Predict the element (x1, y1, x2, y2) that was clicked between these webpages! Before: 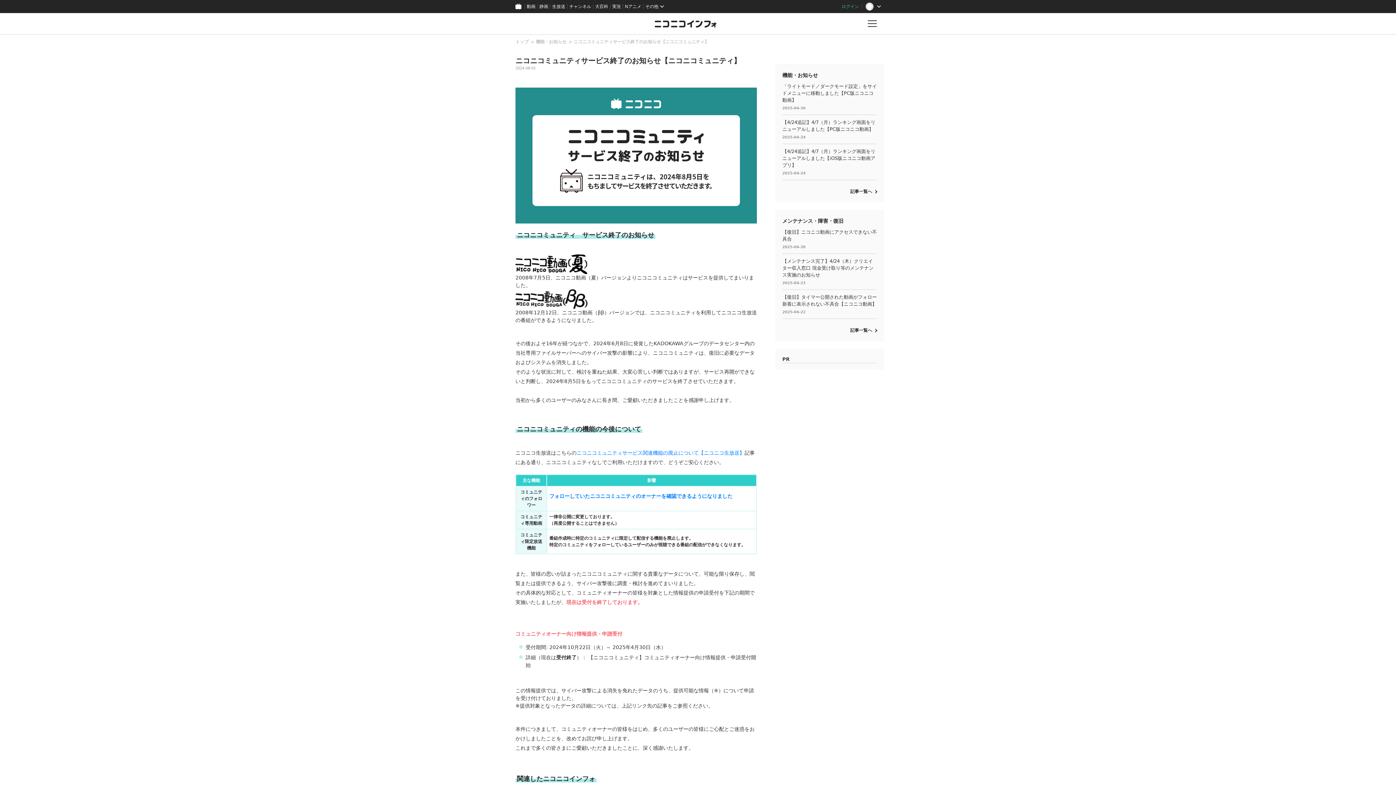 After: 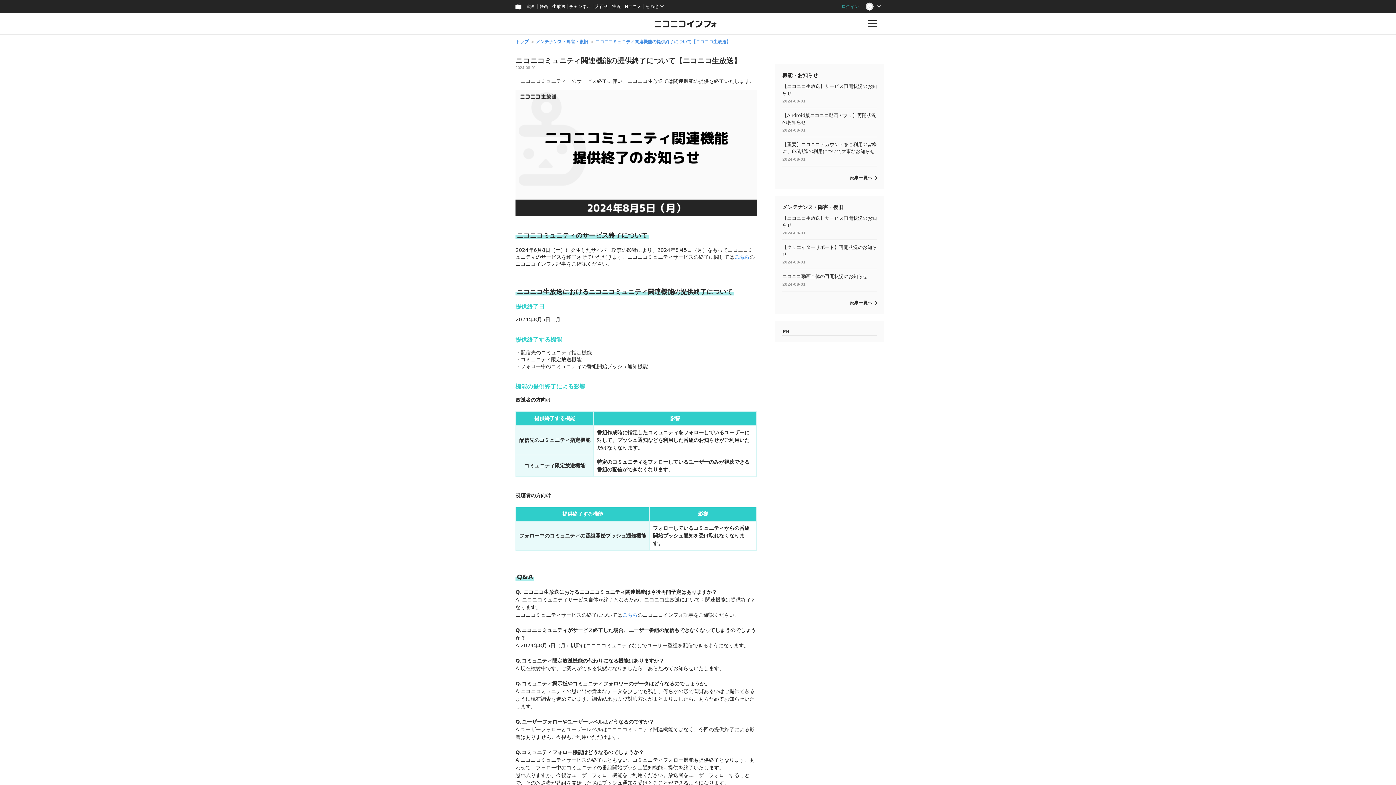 Action: bbox: (576, 450, 744, 455) label: ニコニコミュニティサービス関連機能の廃止について【ニコニコ生放送】